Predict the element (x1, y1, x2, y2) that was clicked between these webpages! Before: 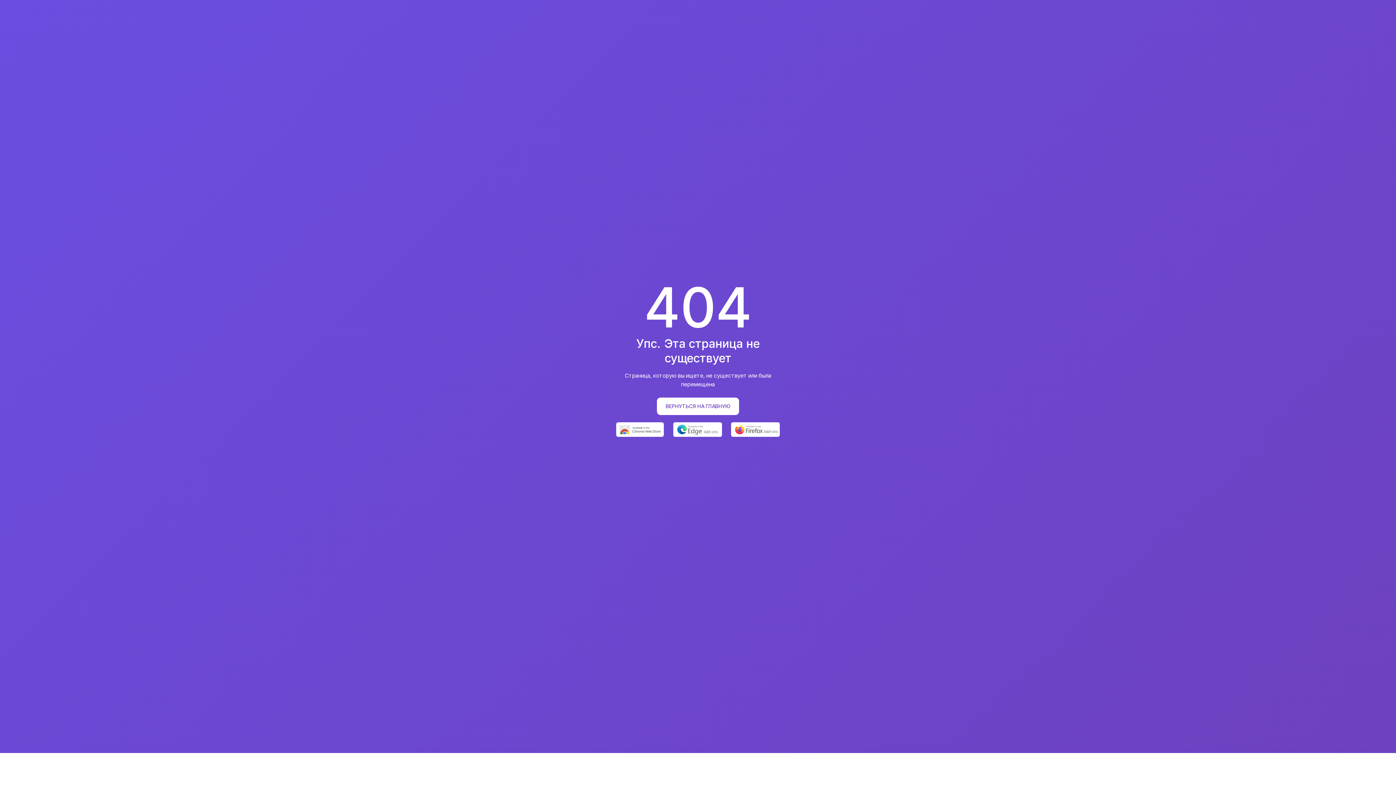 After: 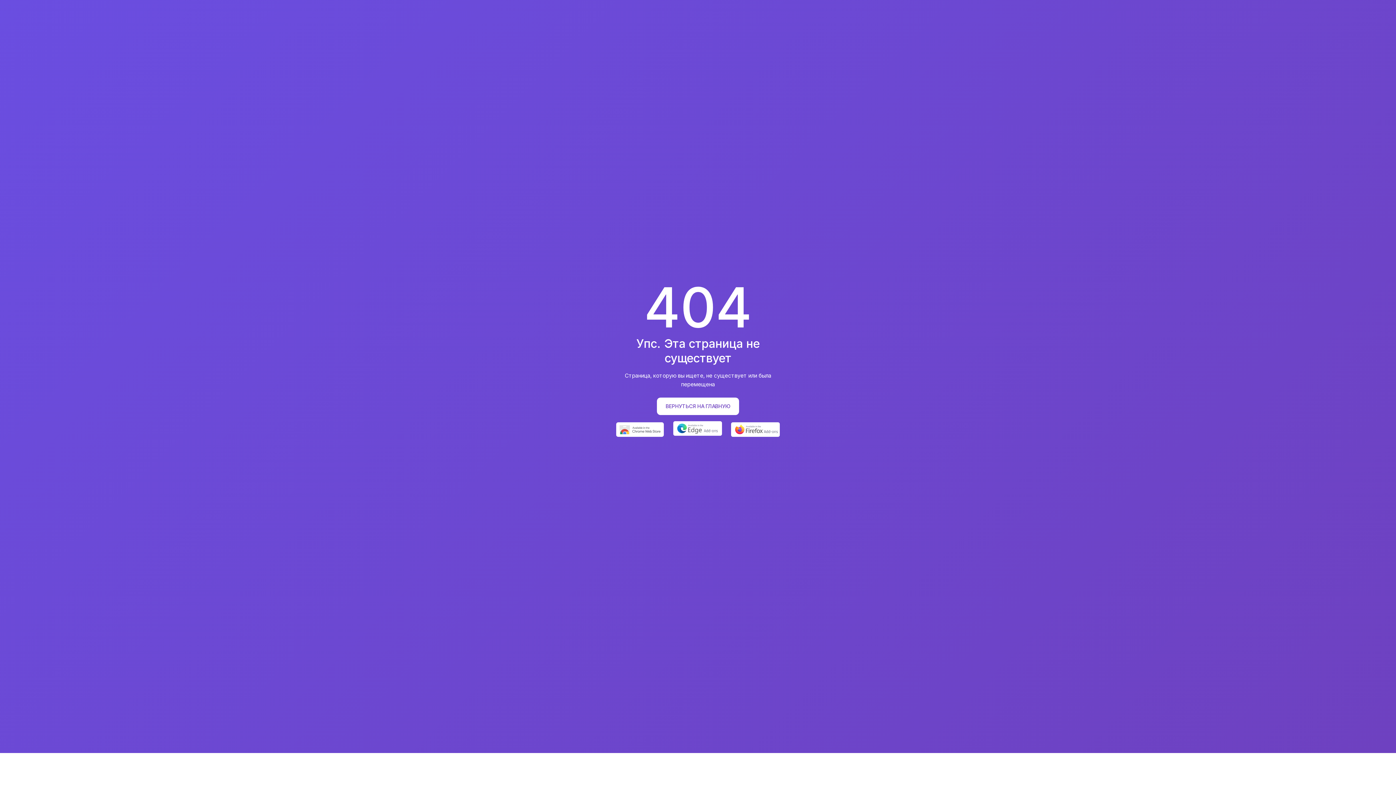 Action: bbox: (673, 422, 722, 437)